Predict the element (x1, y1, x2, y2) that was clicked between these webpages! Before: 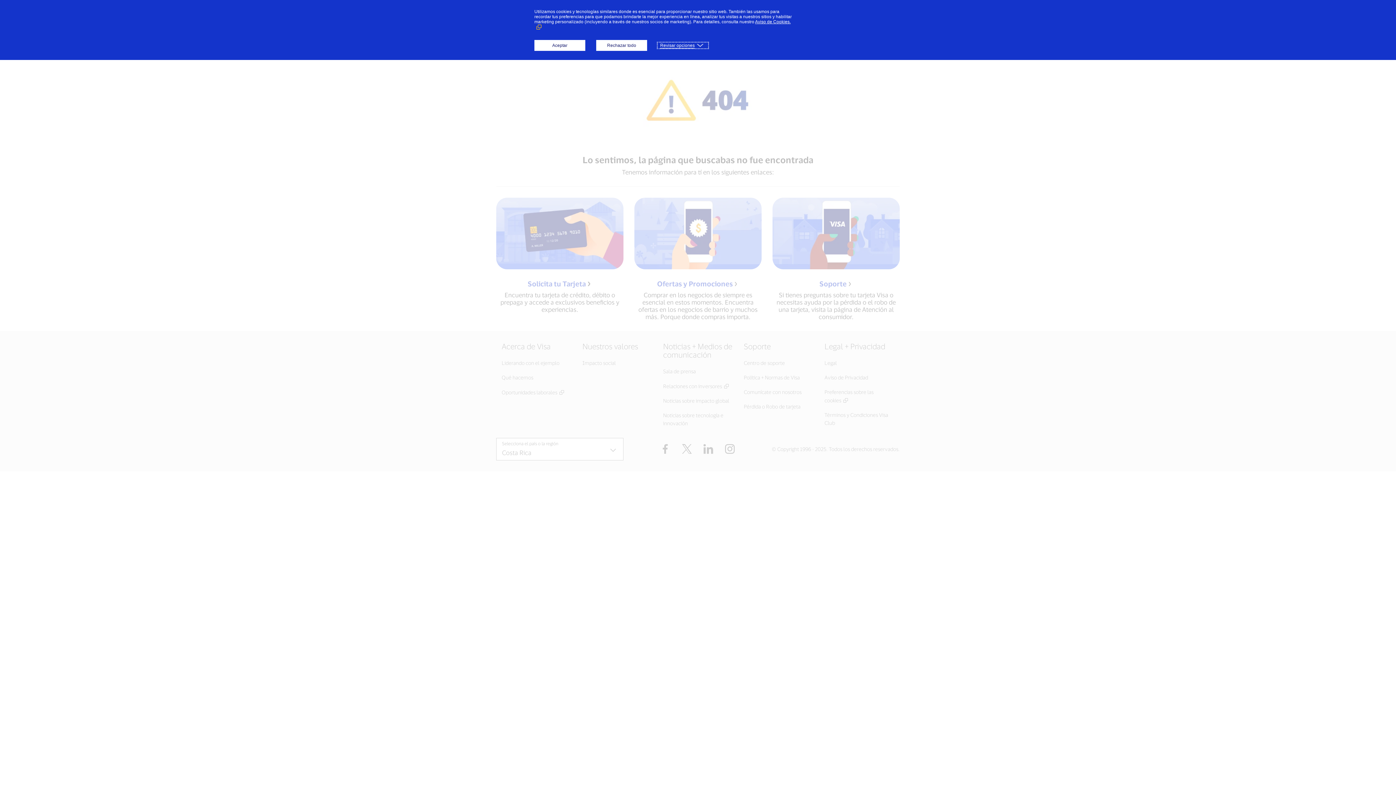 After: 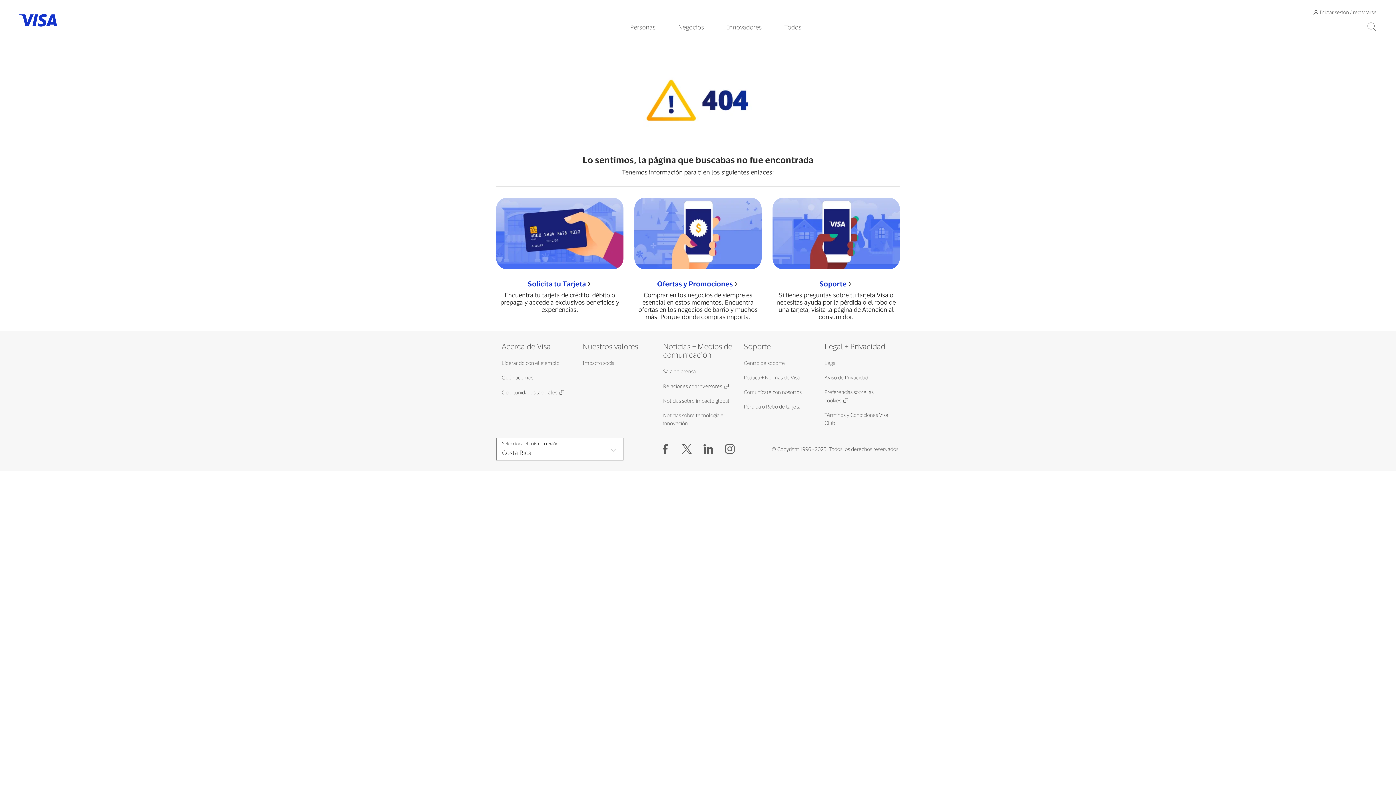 Action: bbox: (596, 40, 647, 50) label: Rechazar todo